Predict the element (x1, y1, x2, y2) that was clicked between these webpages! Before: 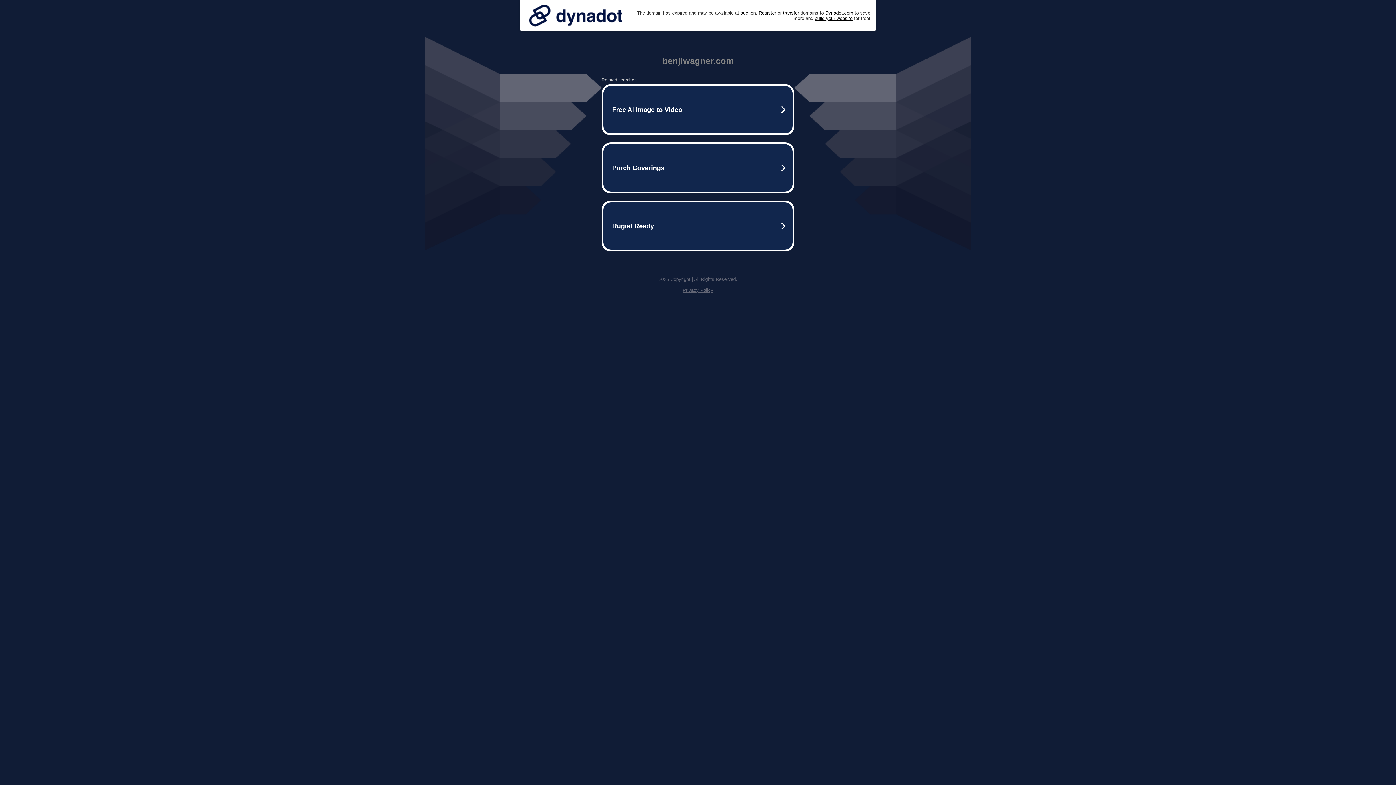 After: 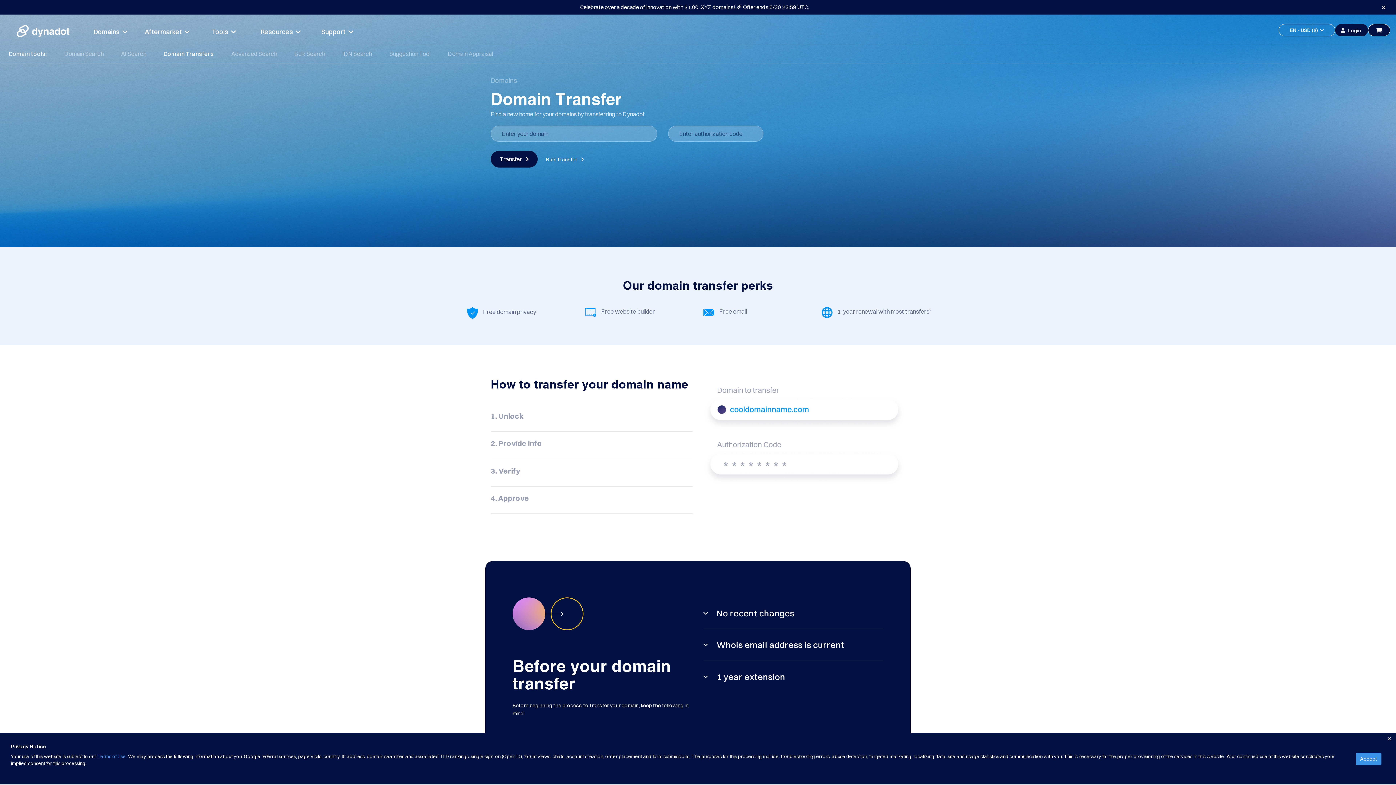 Action: label: transfer bbox: (783, 10, 799, 15)